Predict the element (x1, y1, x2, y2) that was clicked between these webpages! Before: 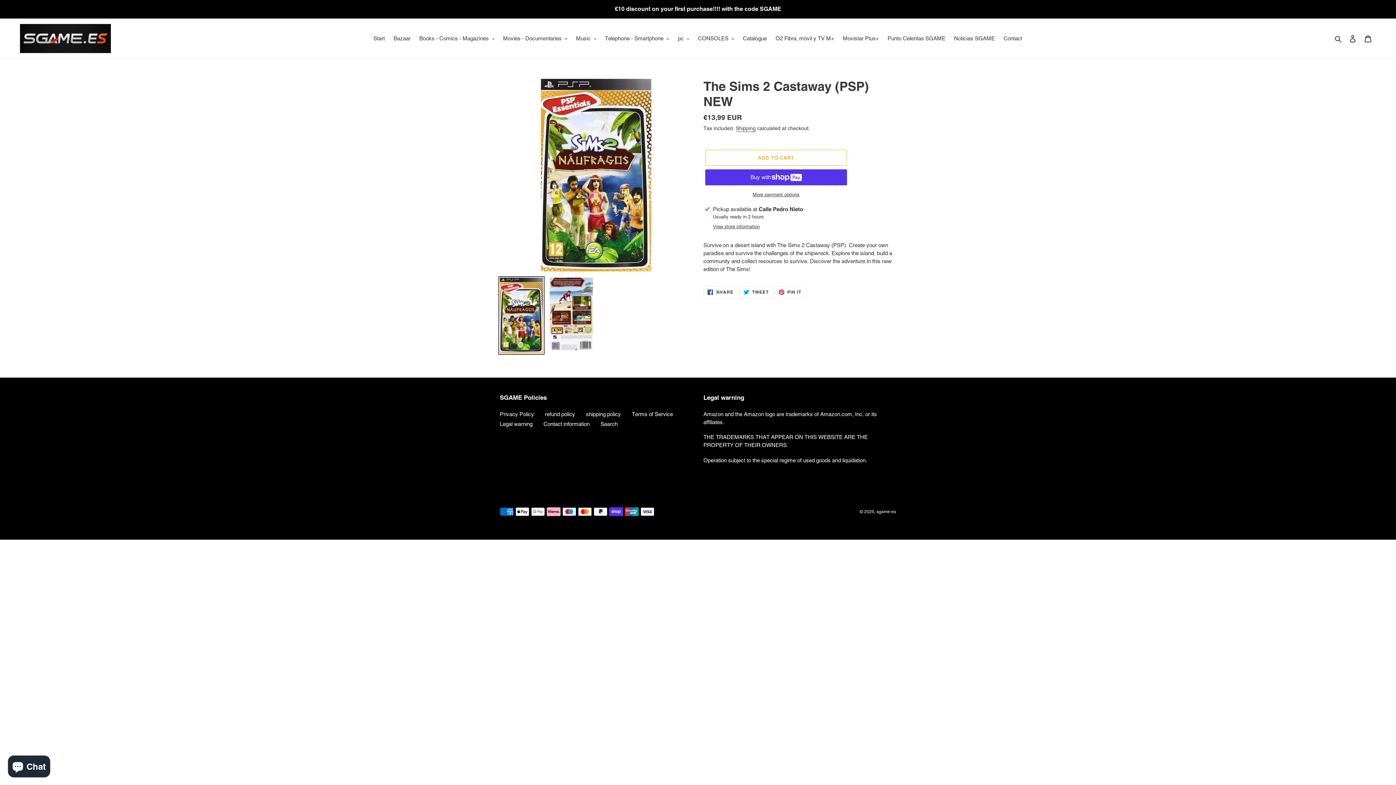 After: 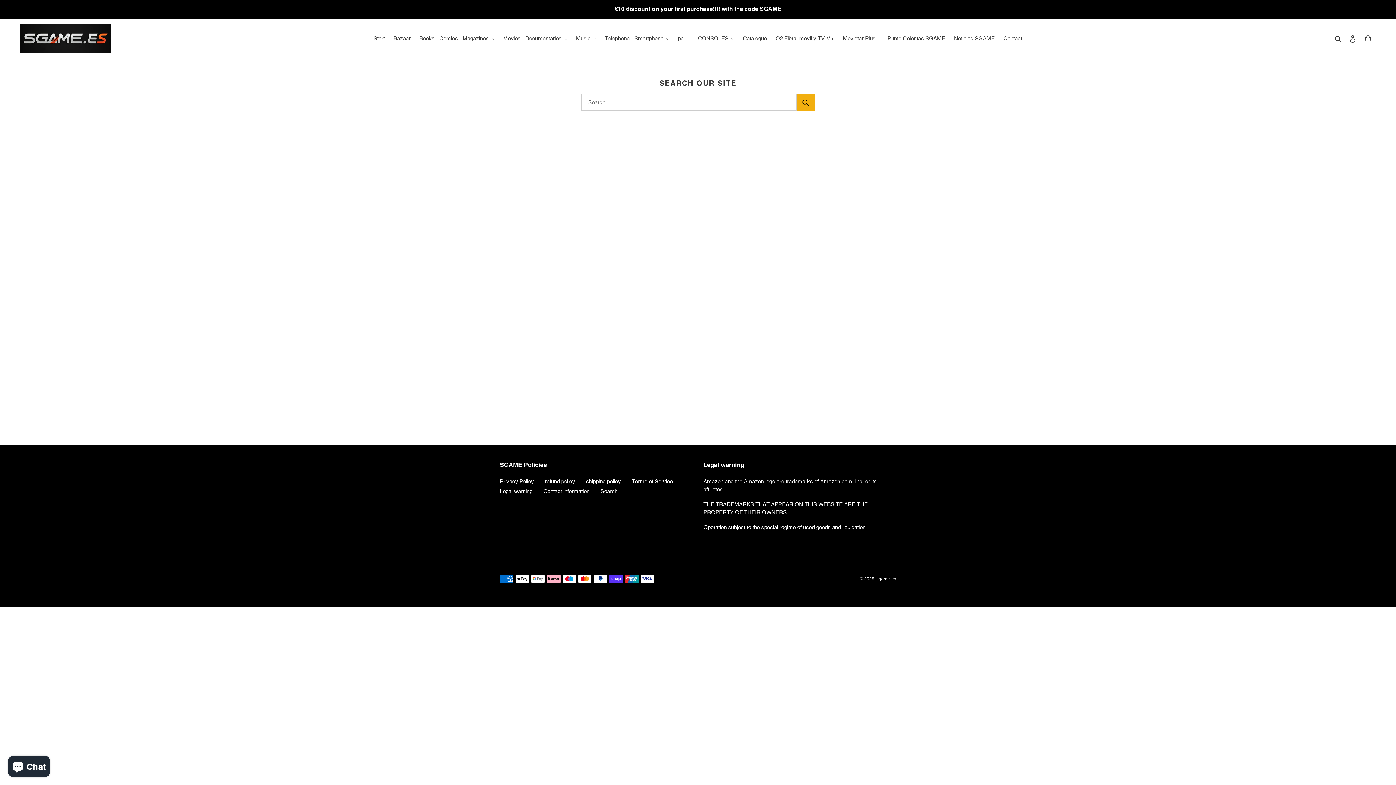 Action: label: Search bbox: (600, 421, 617, 427)